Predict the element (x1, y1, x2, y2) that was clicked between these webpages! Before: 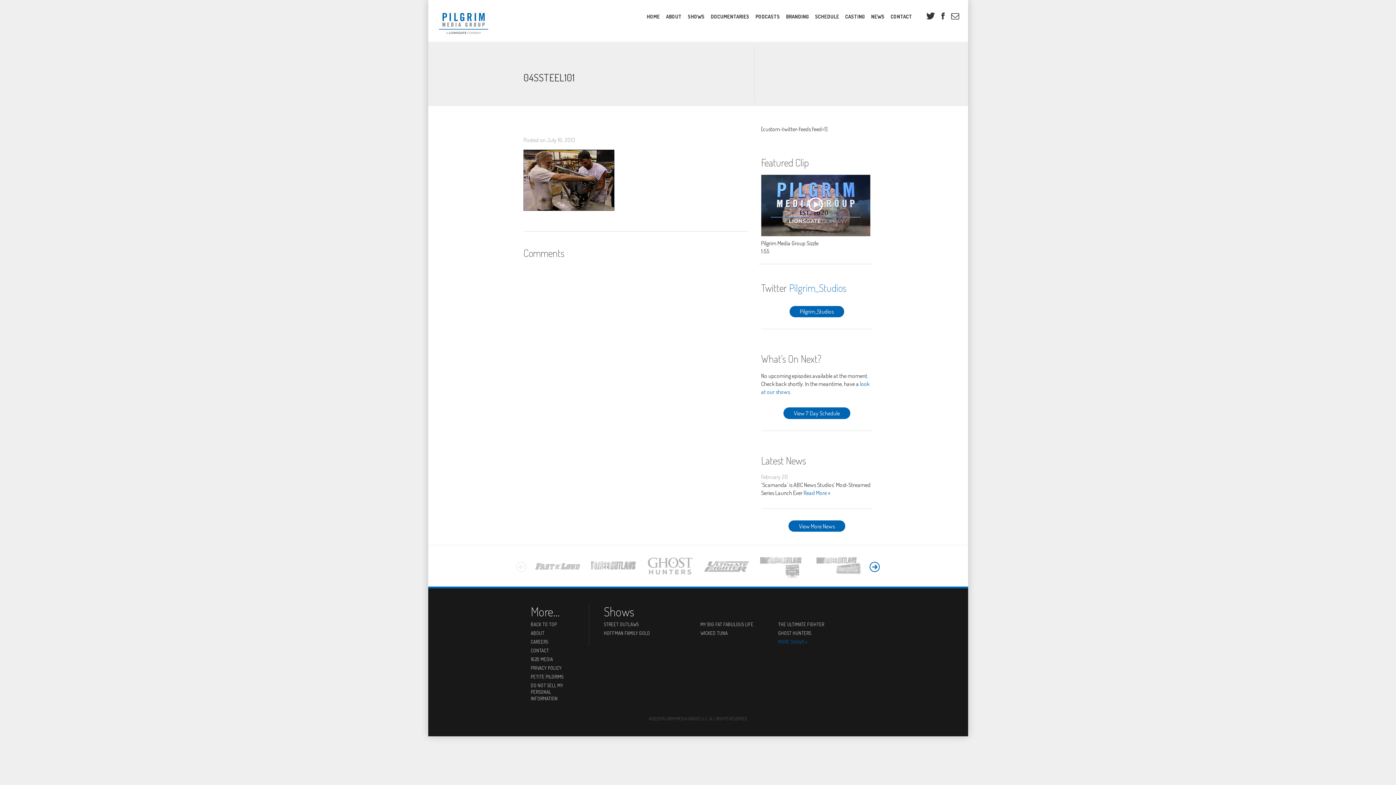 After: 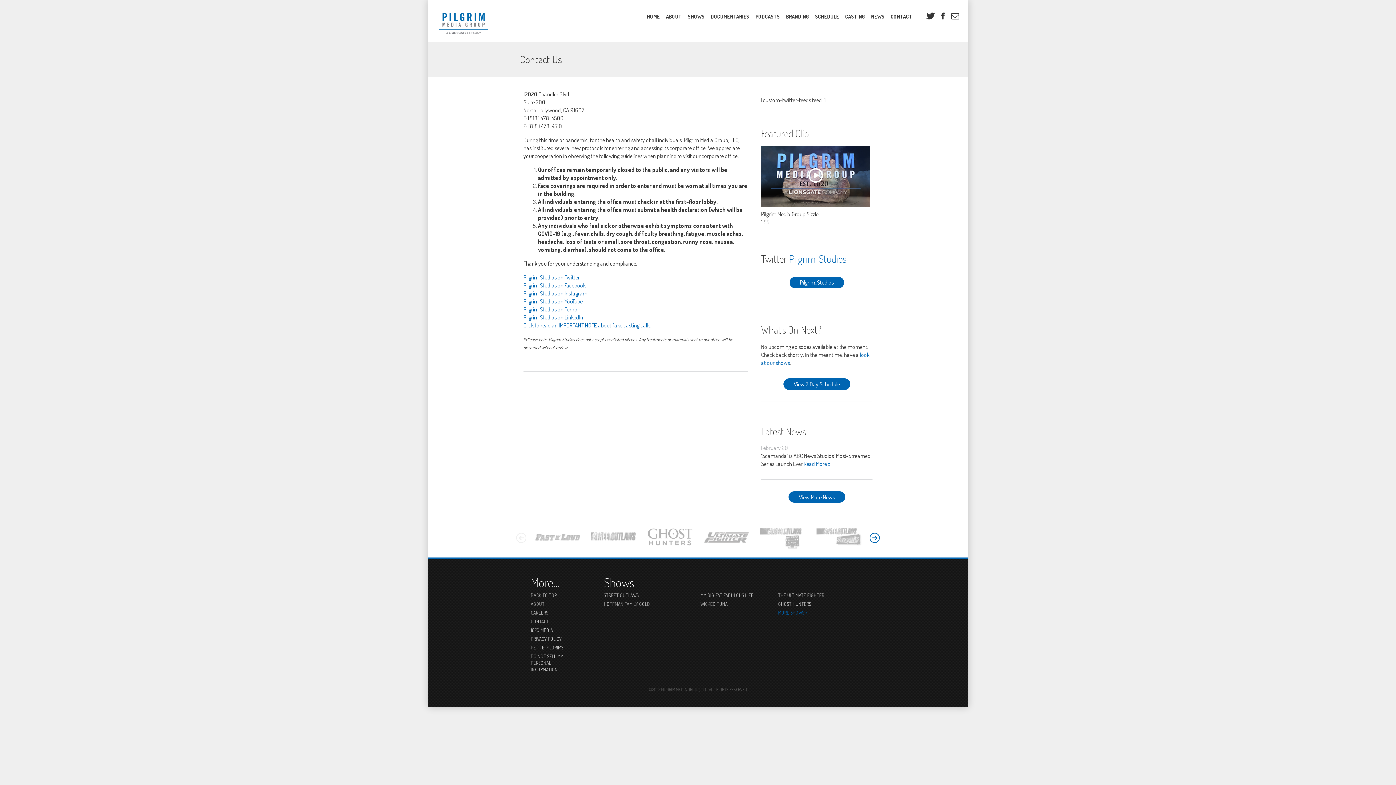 Action: bbox: (890, 11, 912, 22) label: CONTACT